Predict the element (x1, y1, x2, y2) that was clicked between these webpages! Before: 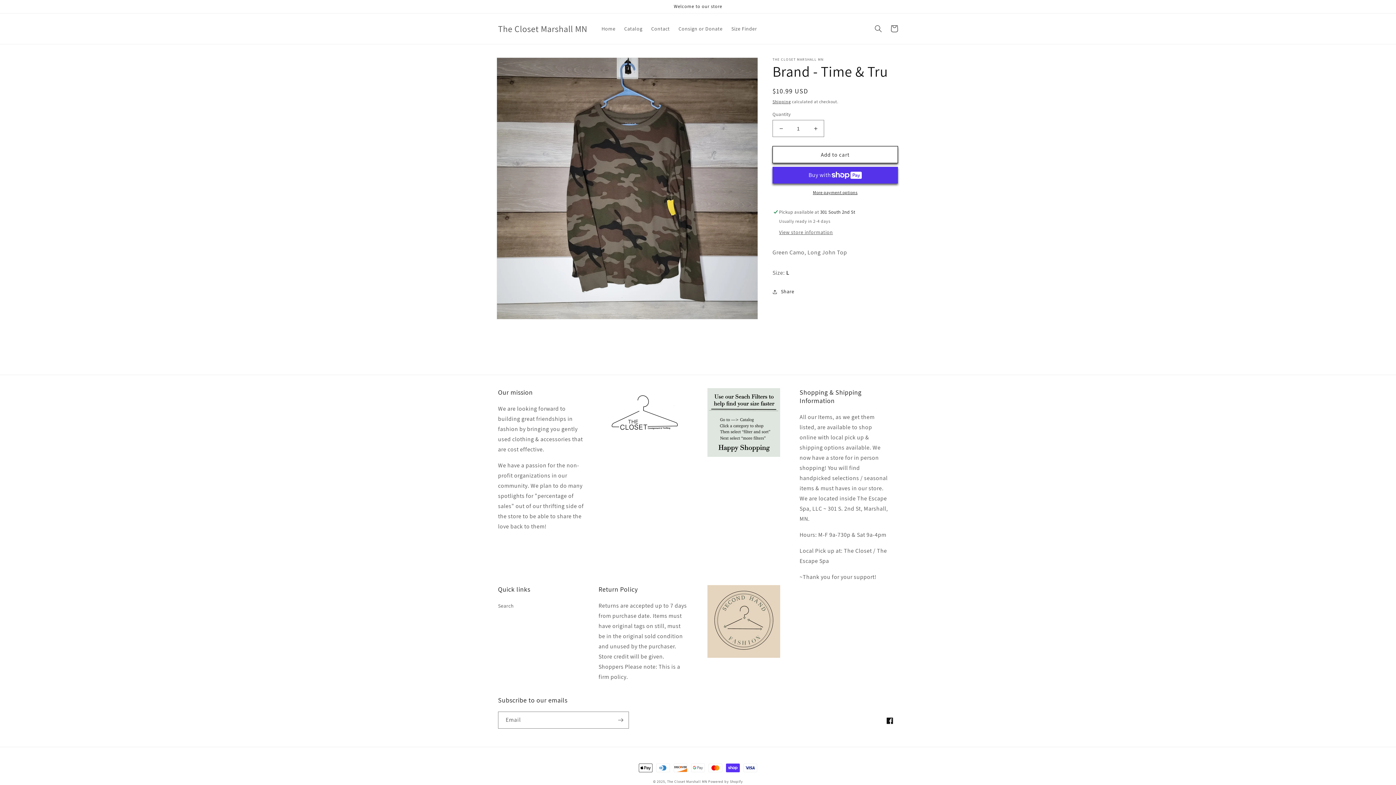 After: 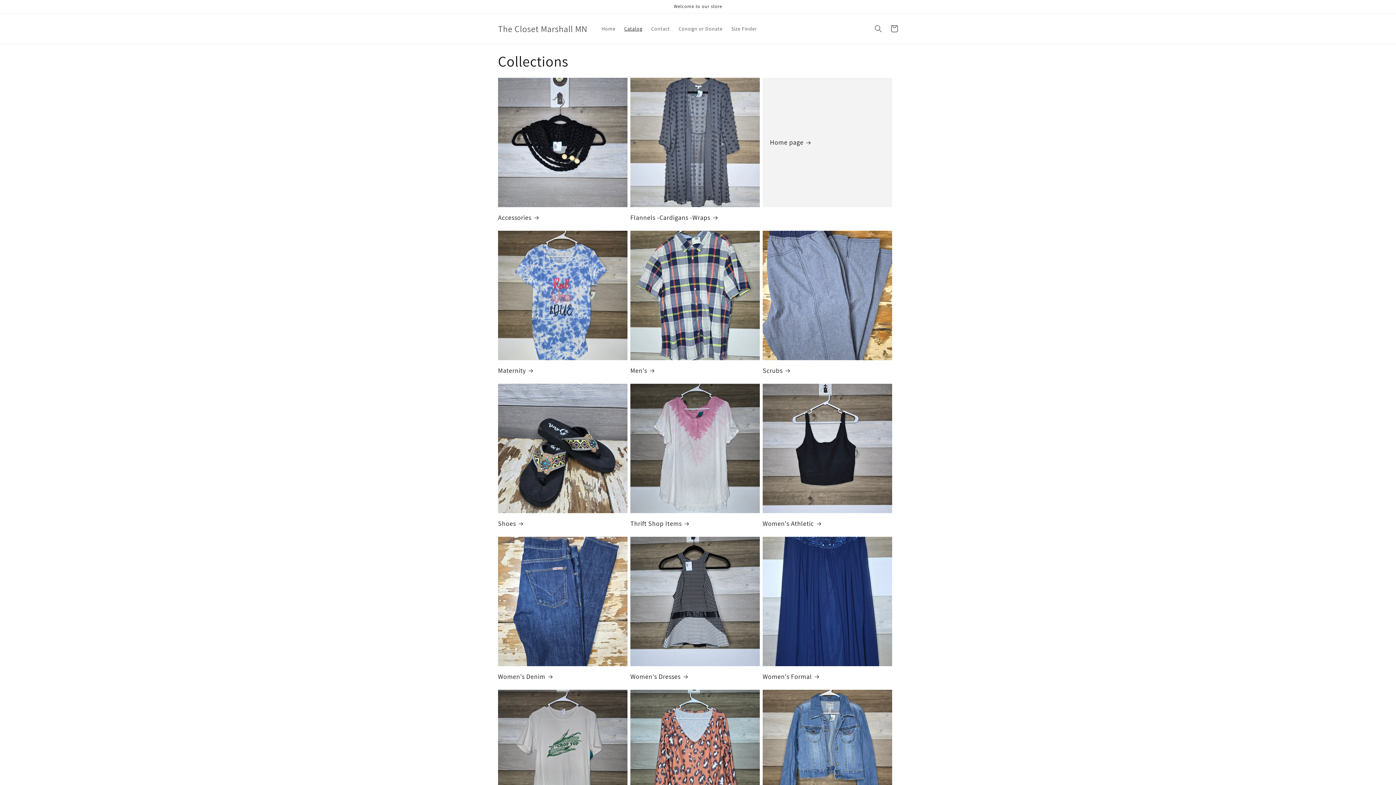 Action: label: Catalog bbox: (620, 21, 647, 36)